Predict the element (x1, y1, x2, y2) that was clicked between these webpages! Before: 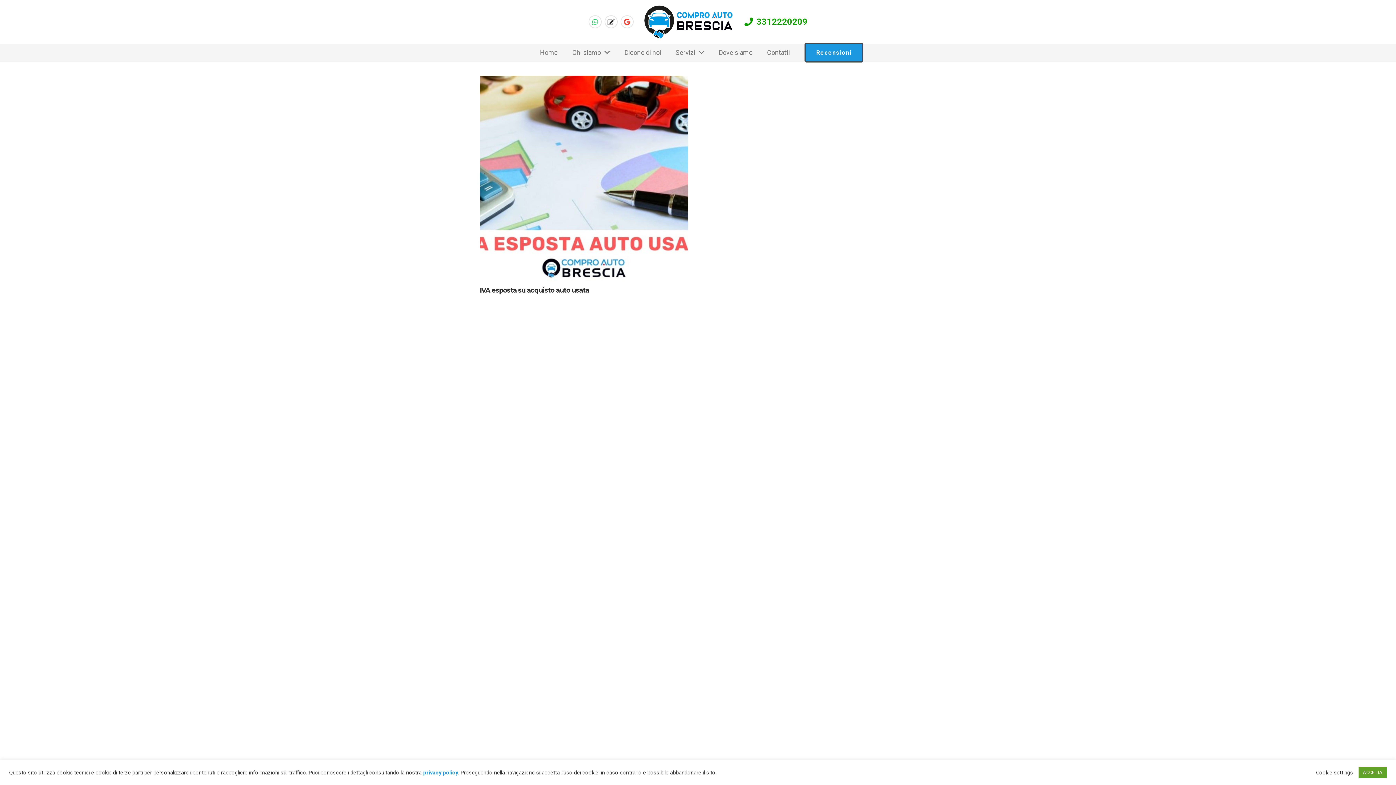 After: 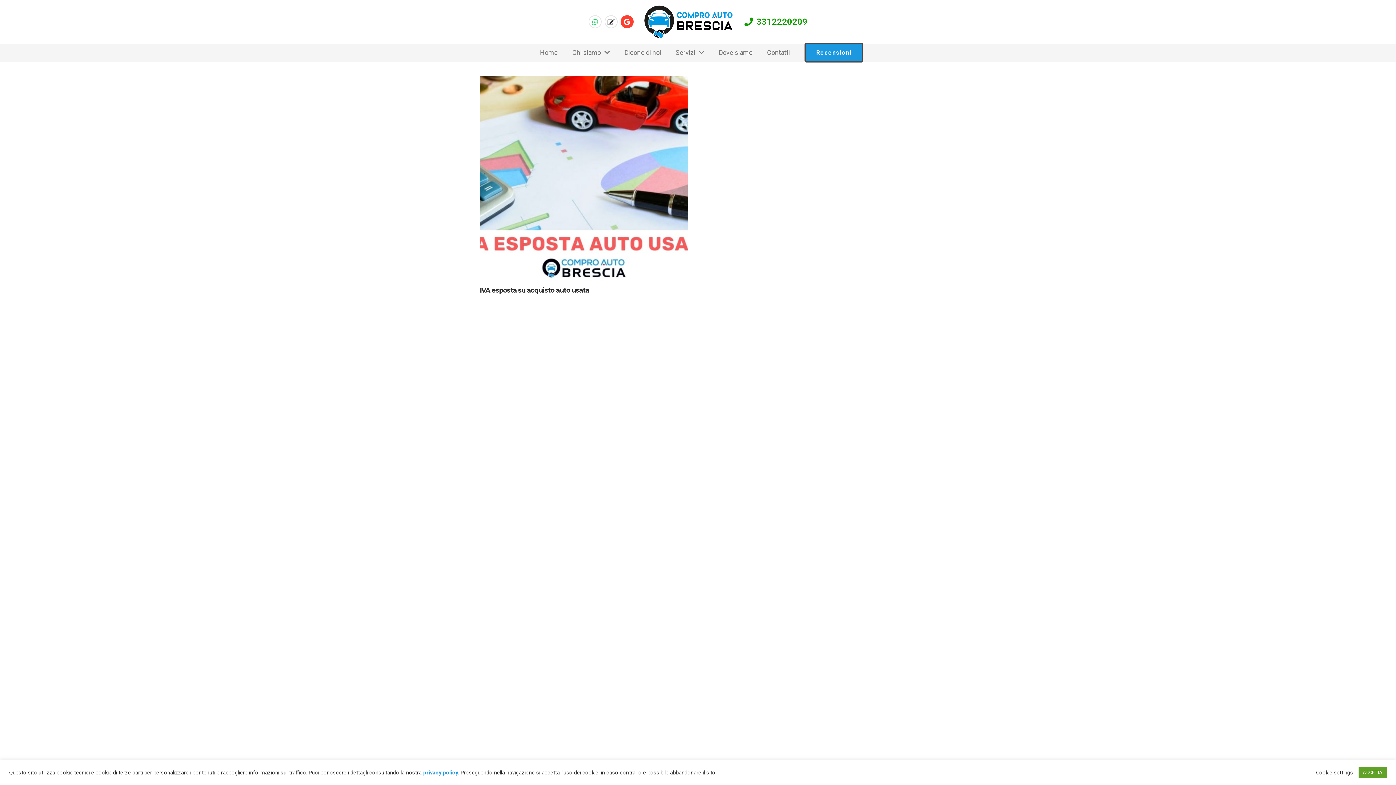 Action: bbox: (620, 15, 633, 28) label: Google